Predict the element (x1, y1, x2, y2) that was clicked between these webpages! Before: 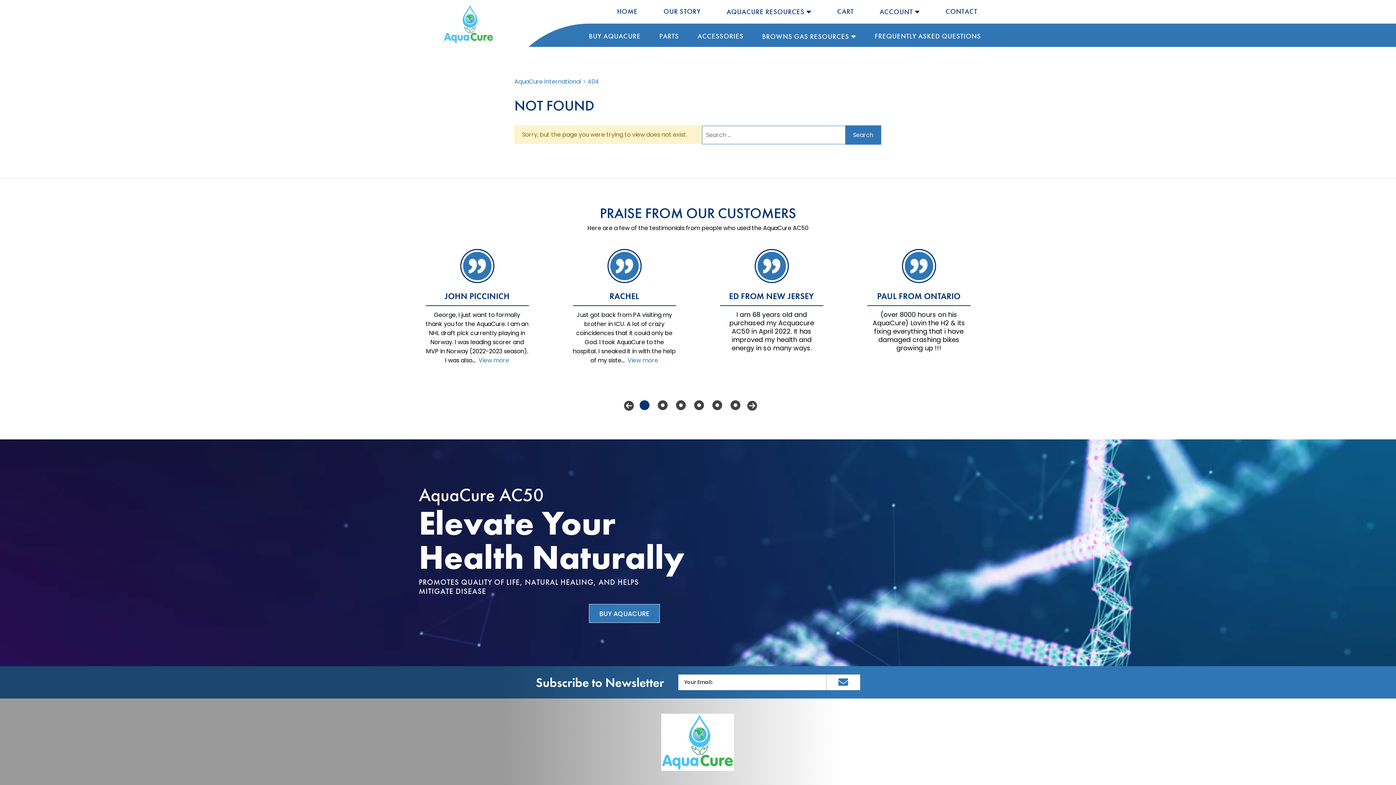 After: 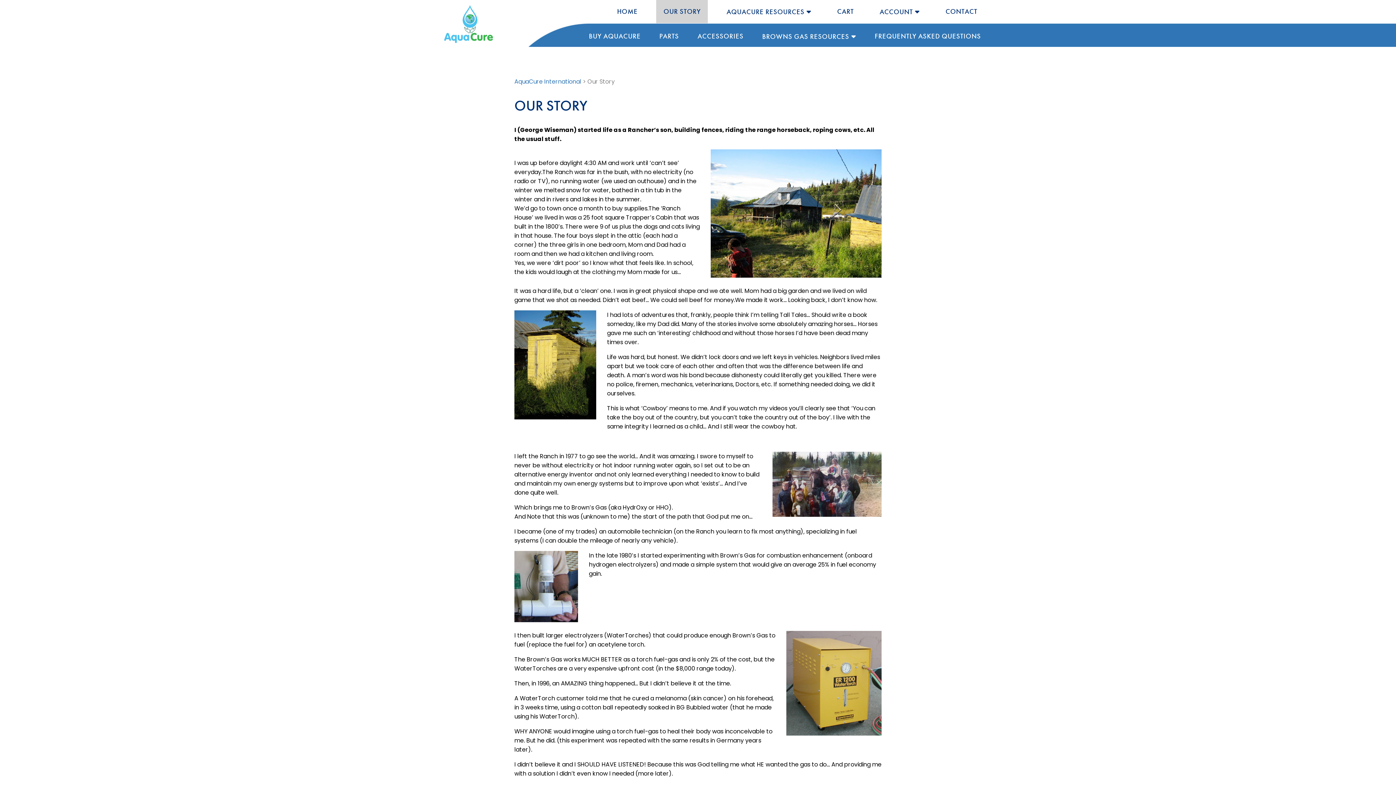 Action: bbox: (656, 0, 708, 23) label: OUR STORY